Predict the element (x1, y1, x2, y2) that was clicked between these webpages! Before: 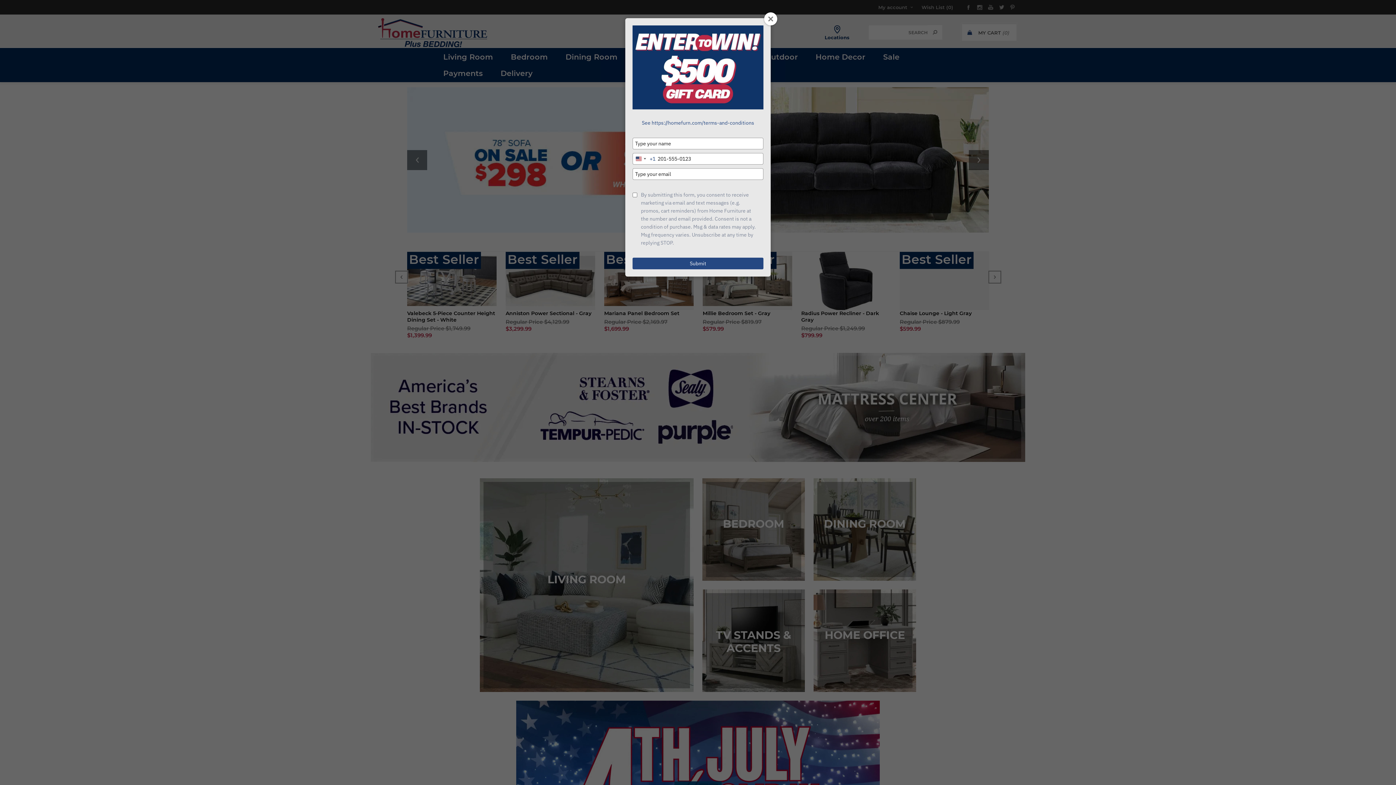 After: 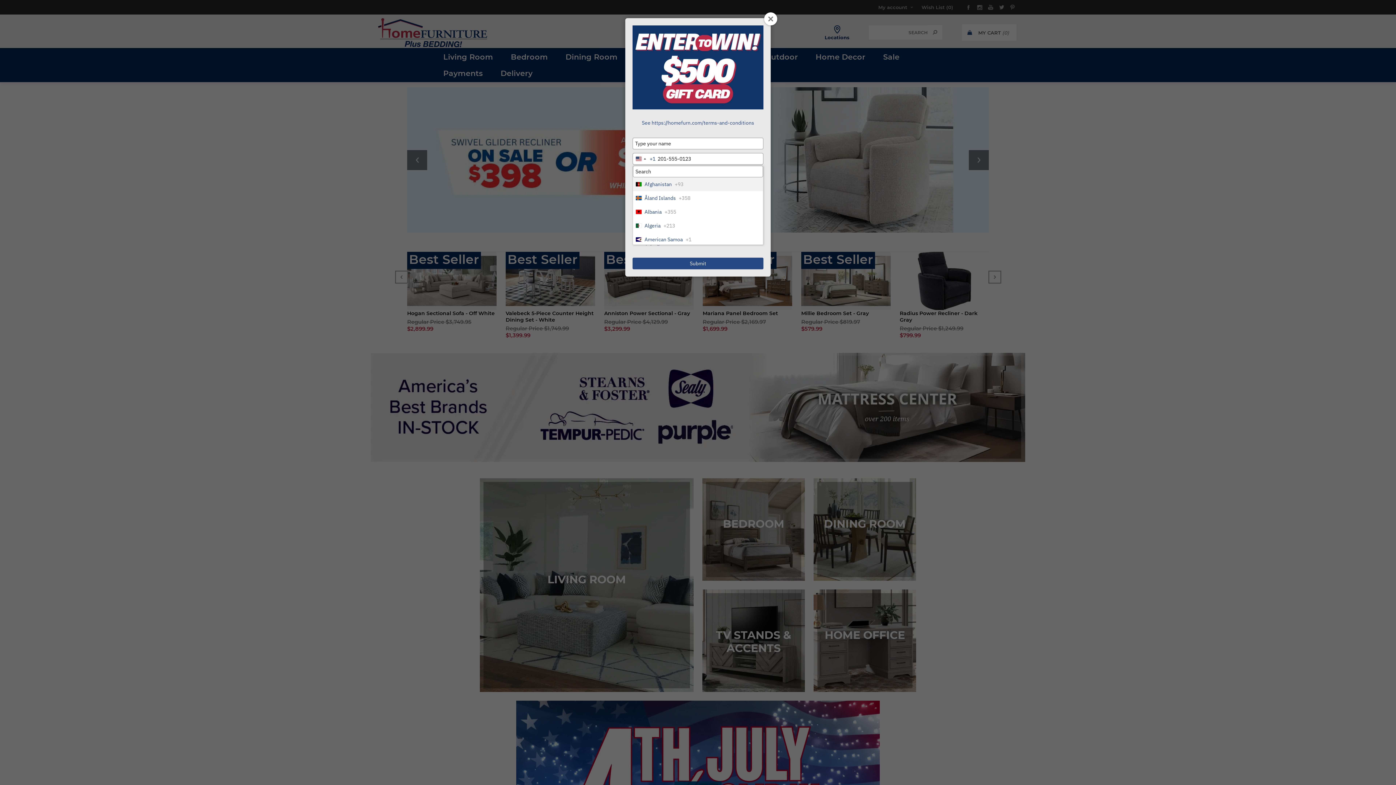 Action: label: Selected country bbox: (633, 68, 649, 78)